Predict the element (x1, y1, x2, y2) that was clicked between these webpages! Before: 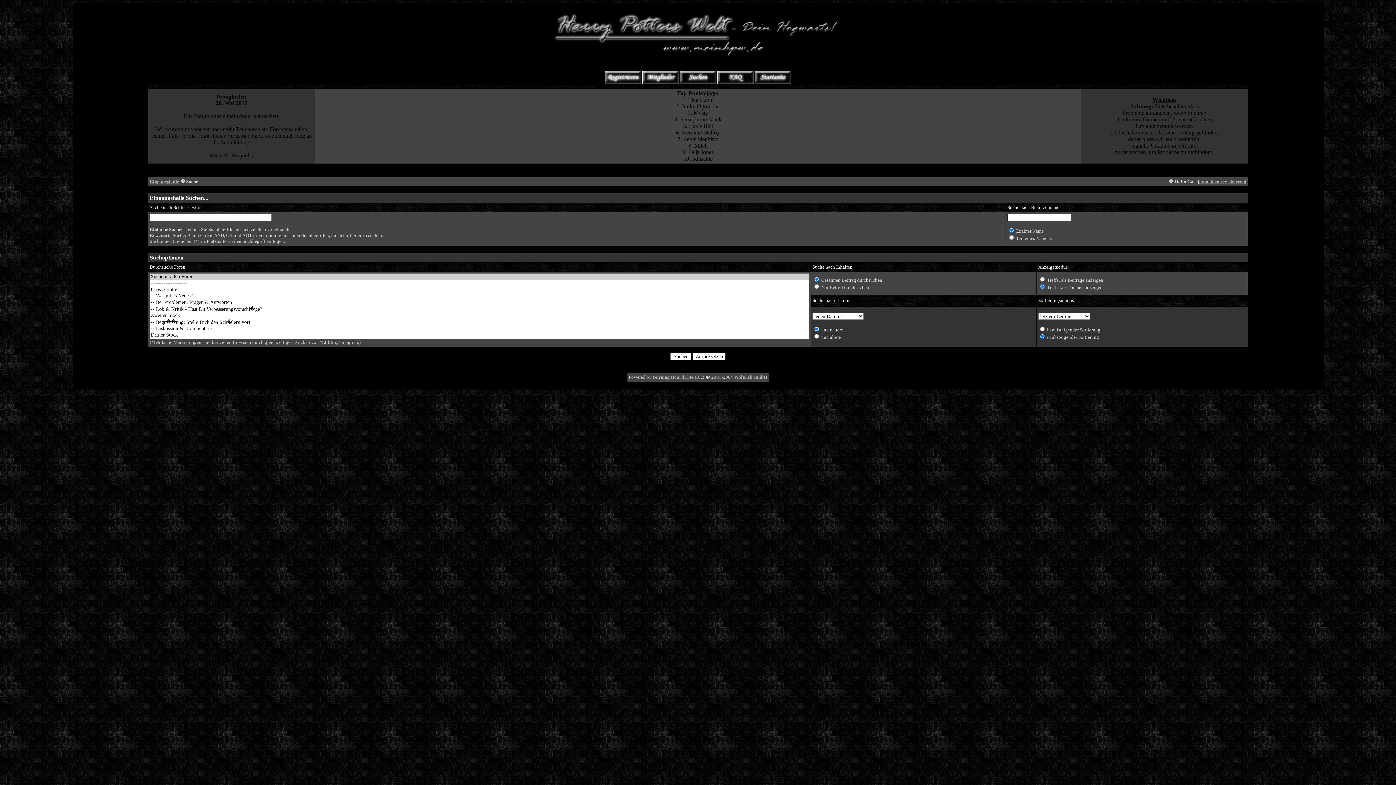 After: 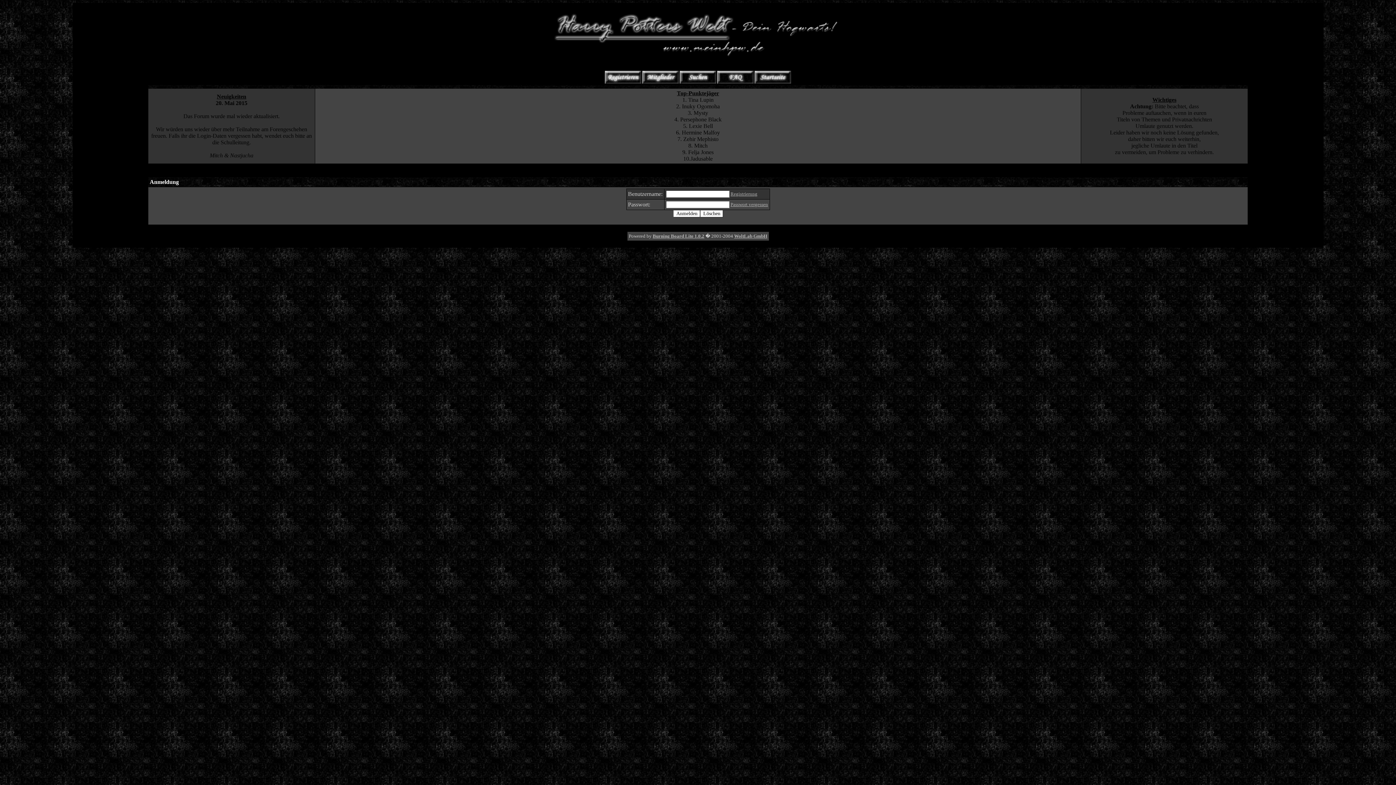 Action: label: anmelden bbox: (1199, 178, 1219, 184)